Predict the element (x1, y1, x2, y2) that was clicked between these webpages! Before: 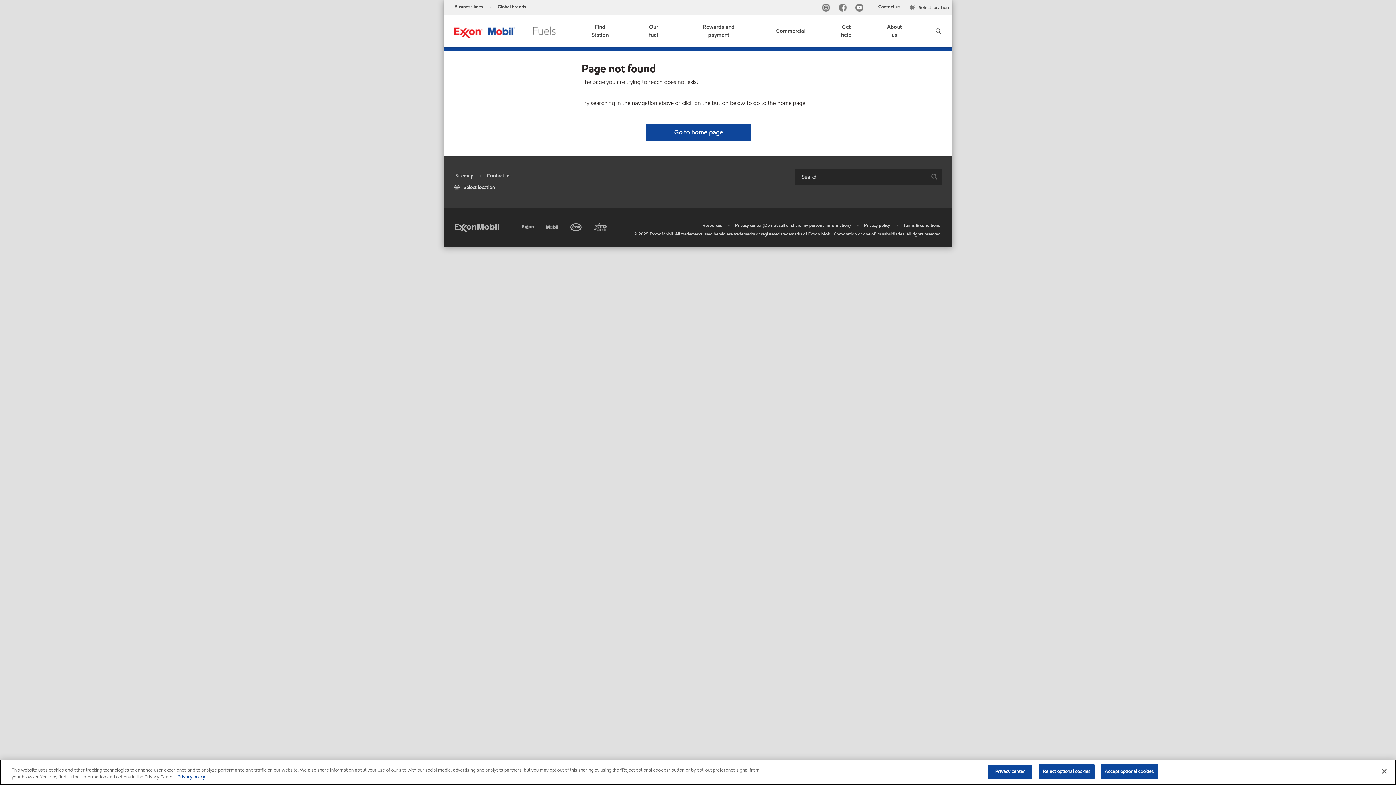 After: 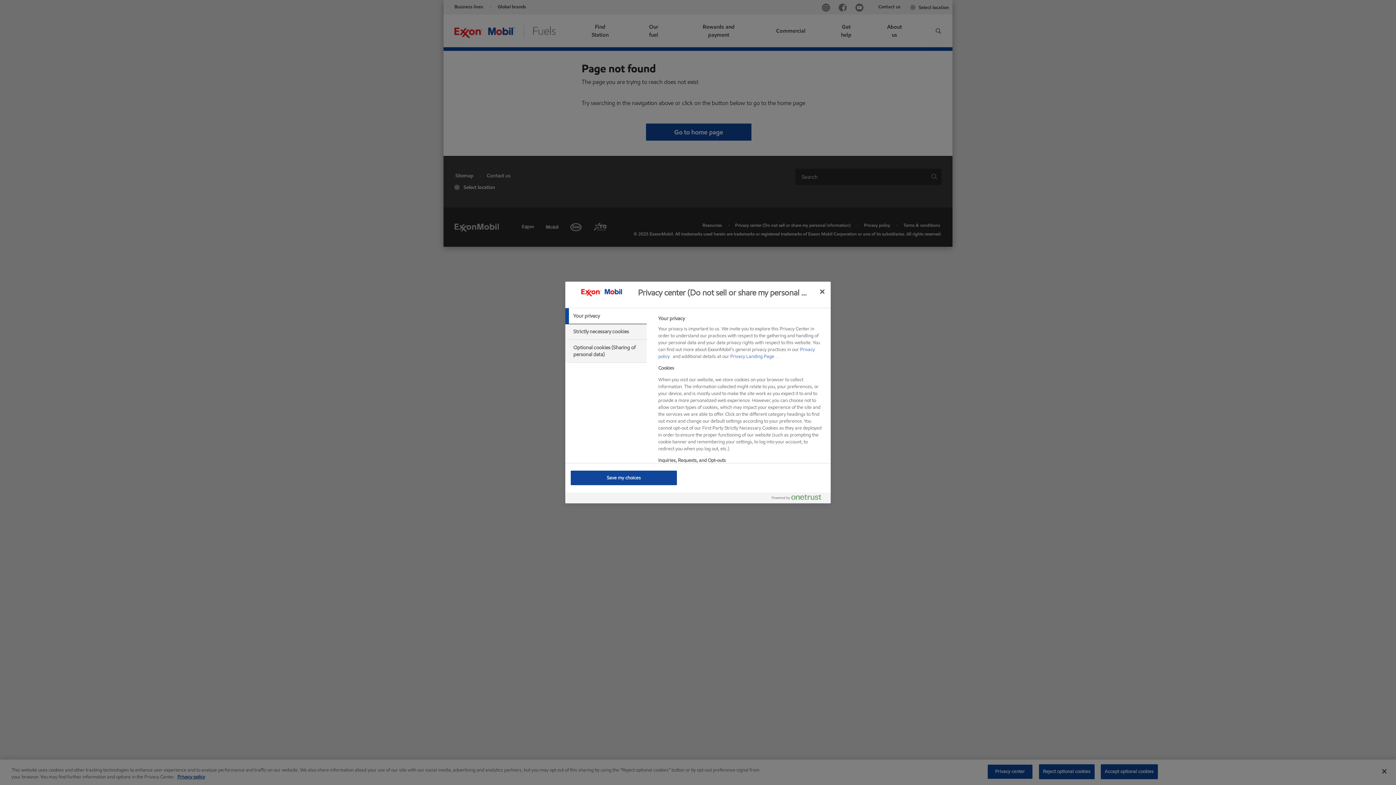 Action: bbox: (987, 764, 1033, 779) label: Privacy center